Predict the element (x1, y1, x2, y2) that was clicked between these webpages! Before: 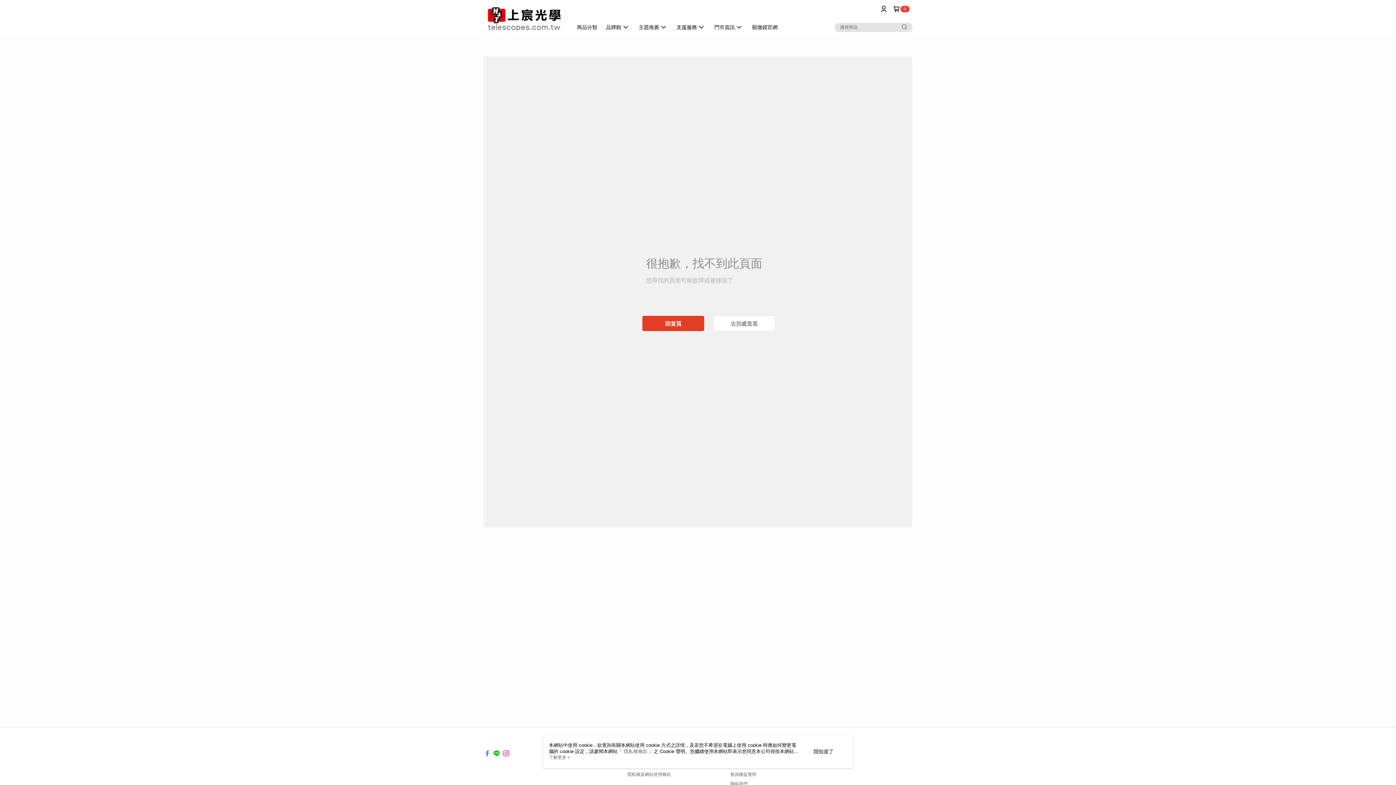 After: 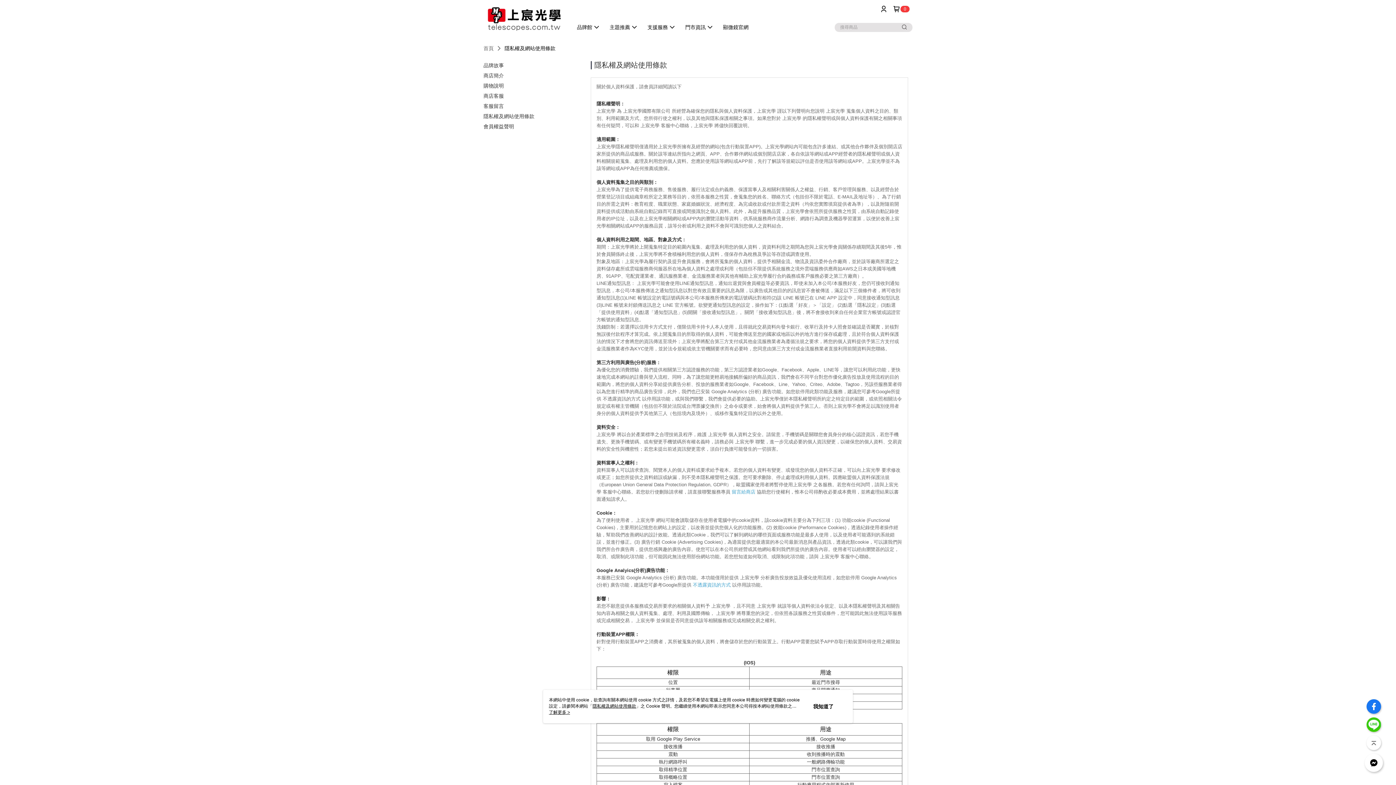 Action: bbox: (624, 749, 649, 754) label: 隱私權條款 